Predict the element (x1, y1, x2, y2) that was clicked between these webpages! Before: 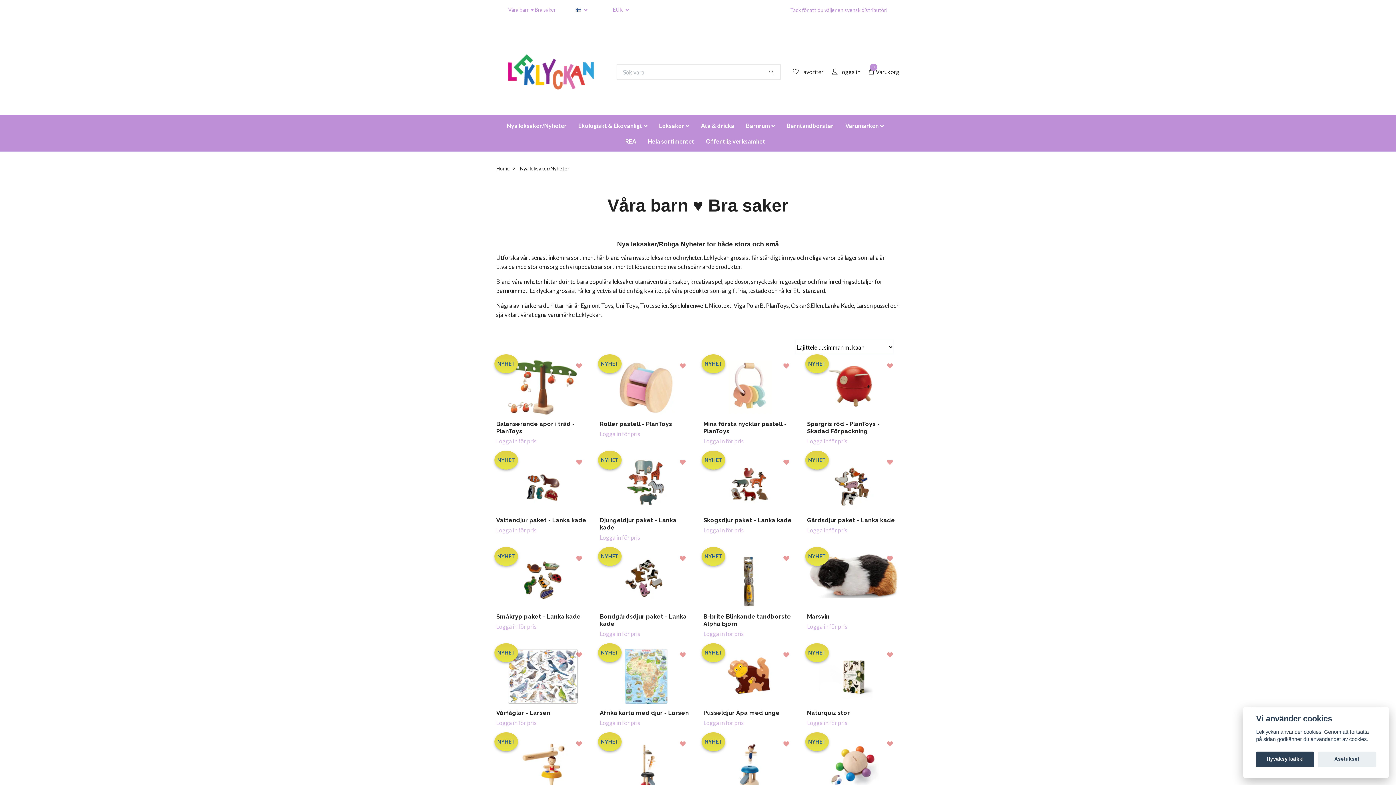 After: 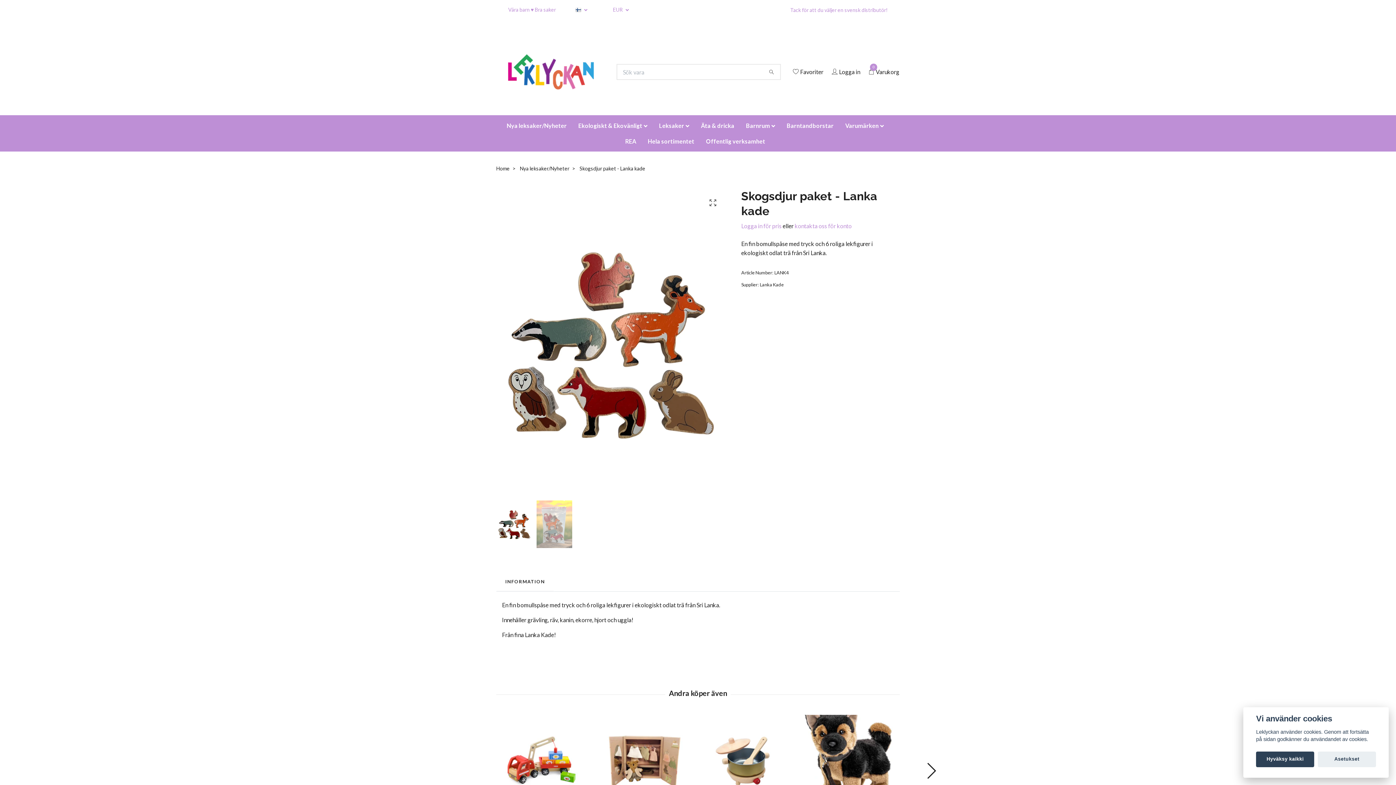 Action: bbox: (703, 456, 796, 511)